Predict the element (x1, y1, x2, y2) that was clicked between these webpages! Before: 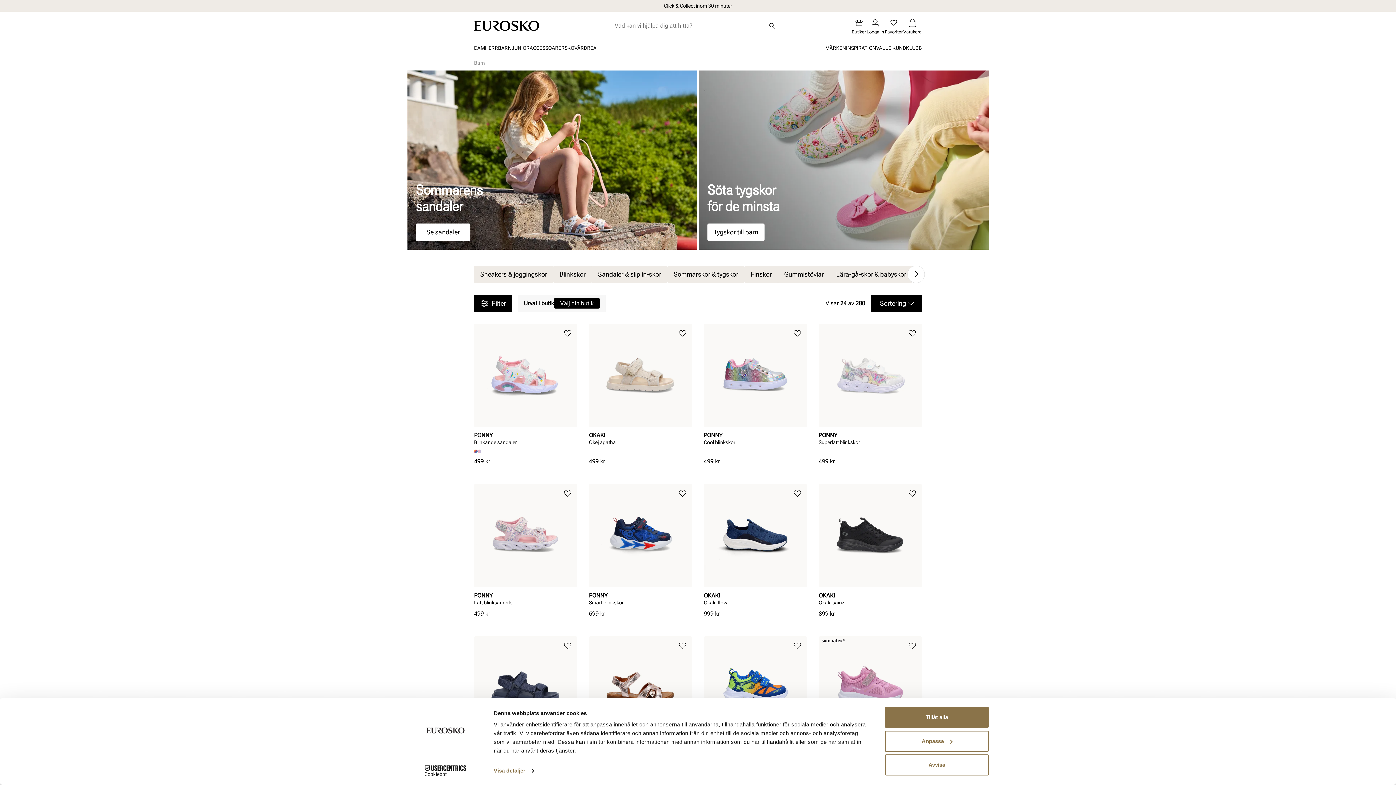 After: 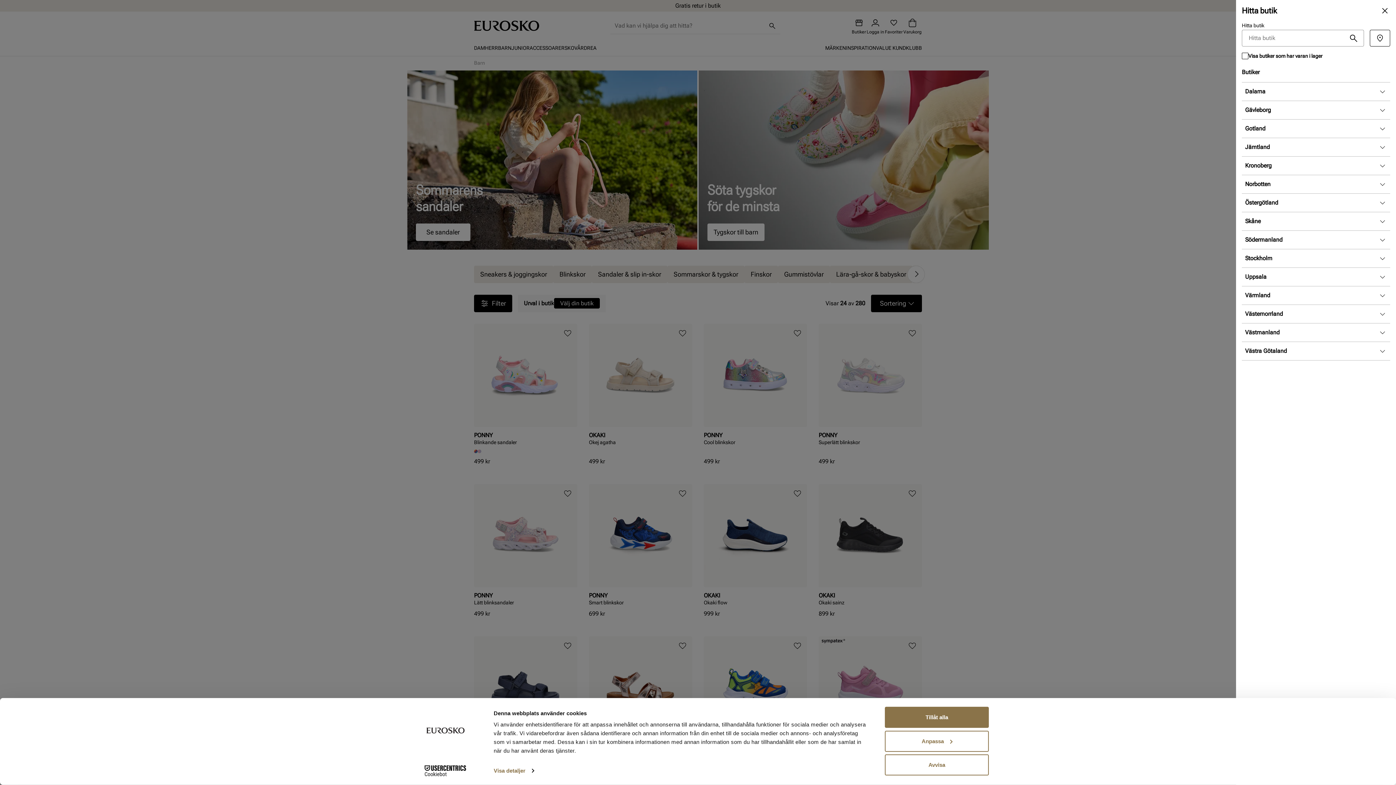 Action: bbox: (554, 298, 600, 308) label: Välj din butik